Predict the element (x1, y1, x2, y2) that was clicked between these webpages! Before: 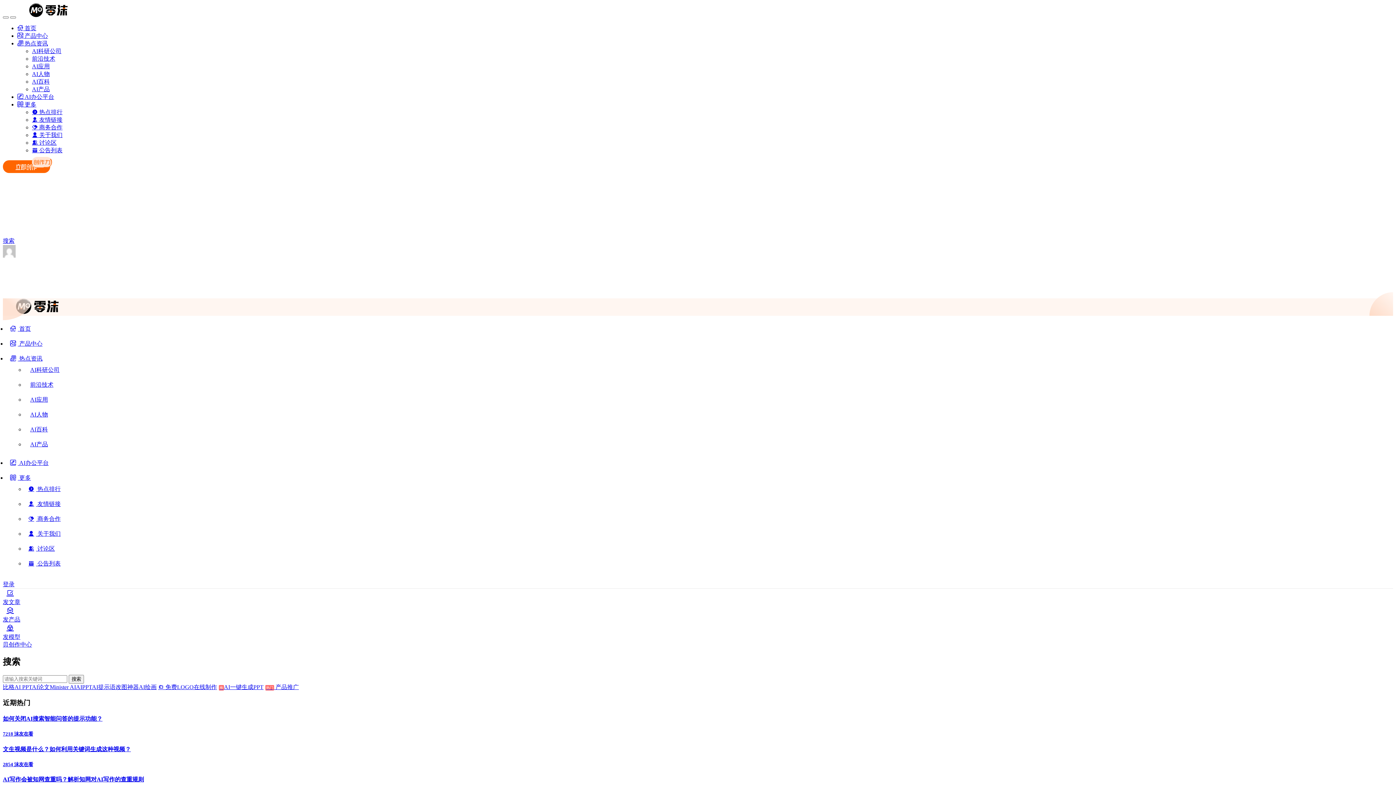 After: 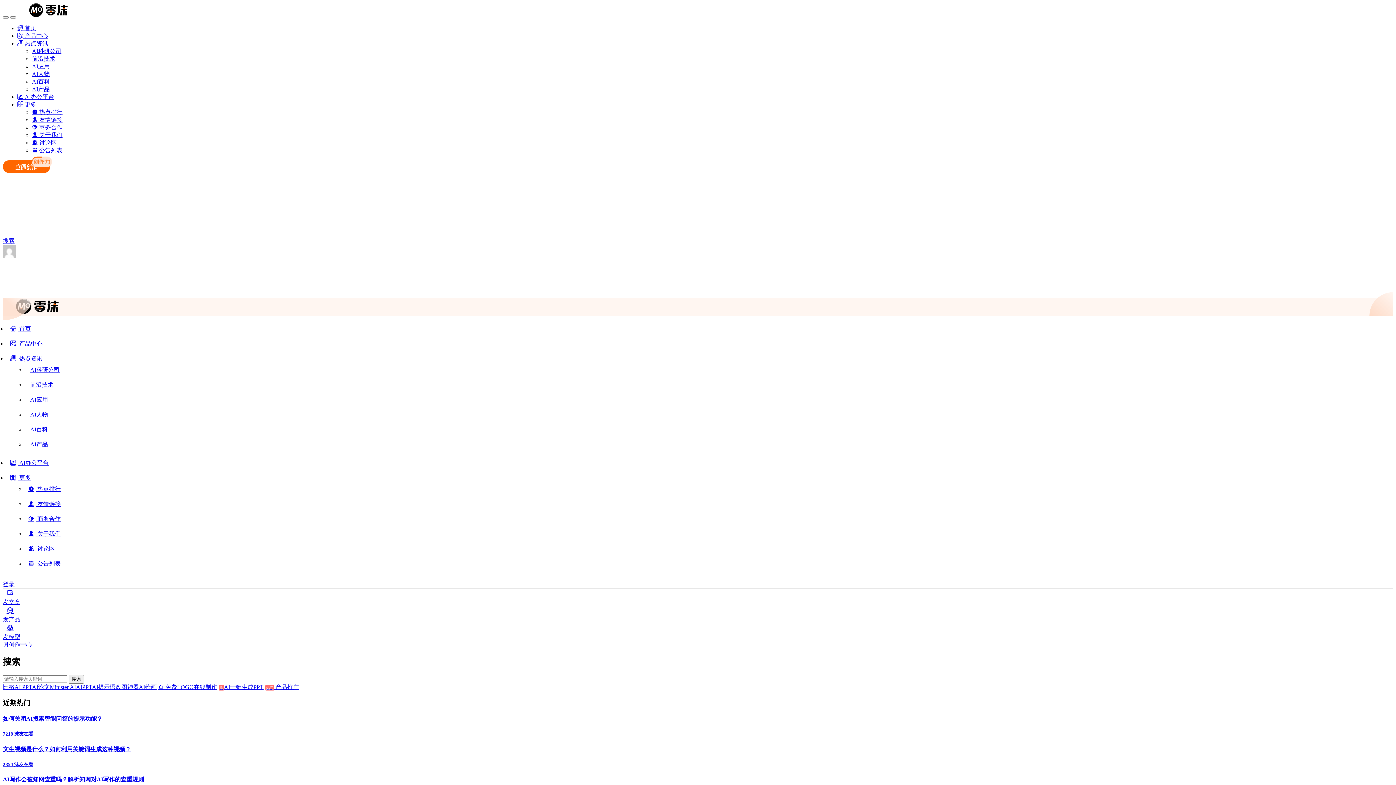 Action: bbox: (2, 160, 50, 173)